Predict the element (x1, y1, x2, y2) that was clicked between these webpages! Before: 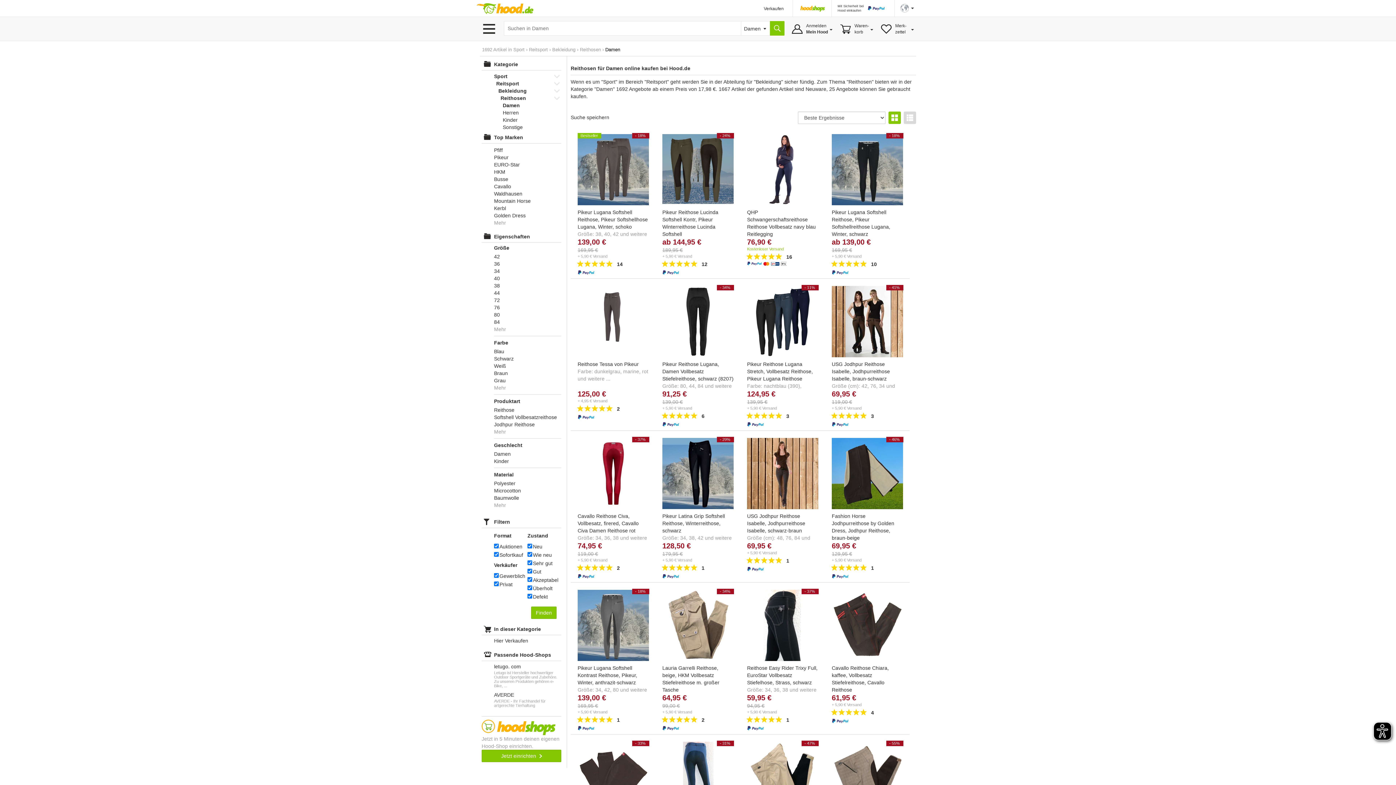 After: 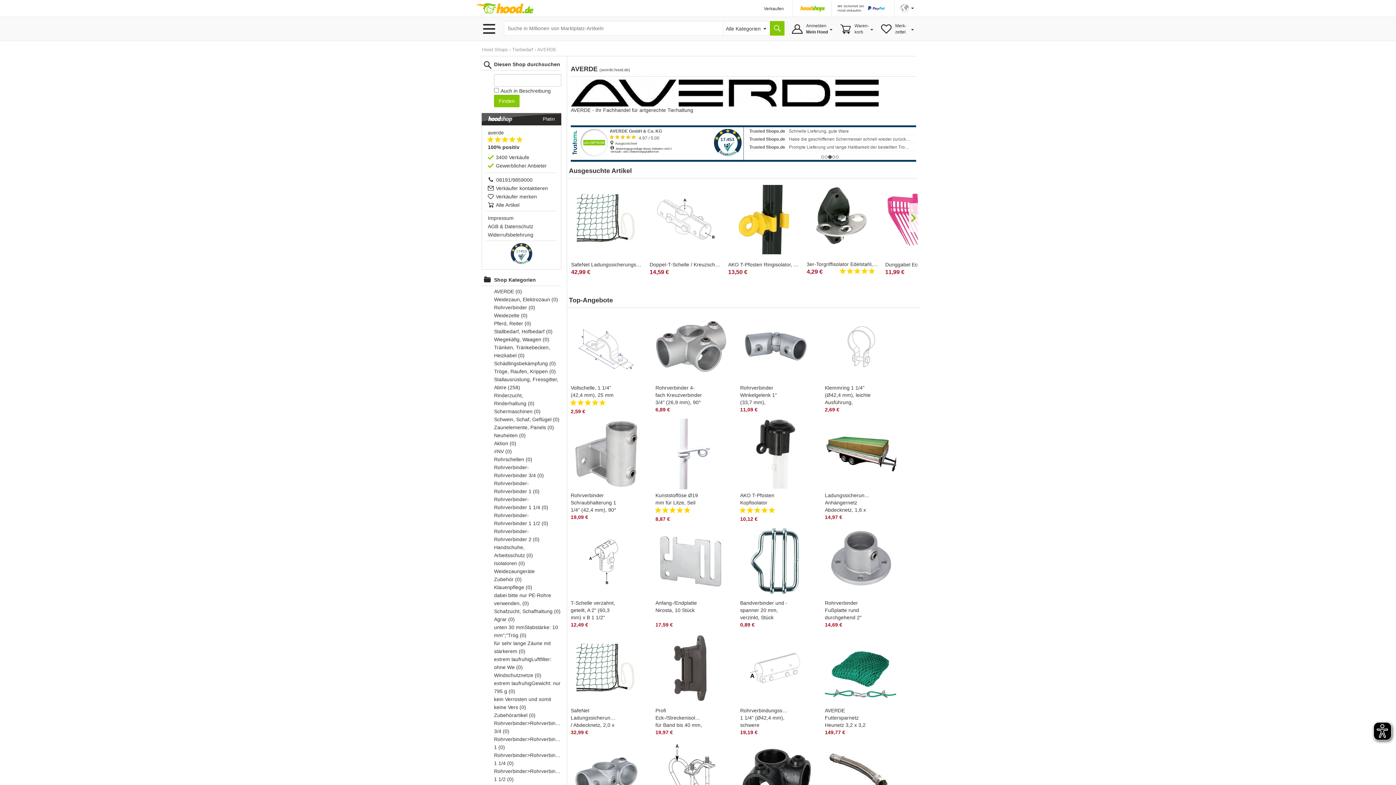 Action: label: AVERDE bbox: (494, 692, 514, 698)